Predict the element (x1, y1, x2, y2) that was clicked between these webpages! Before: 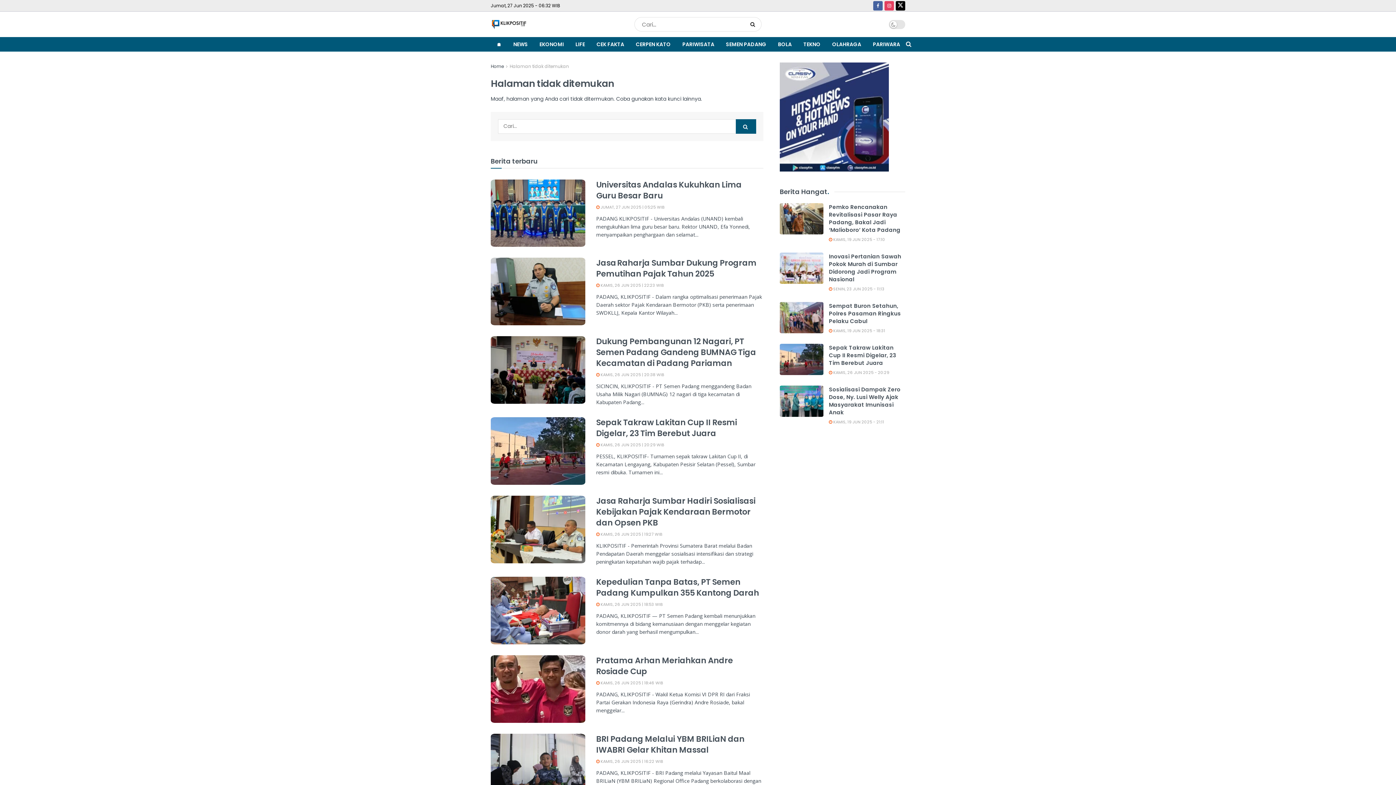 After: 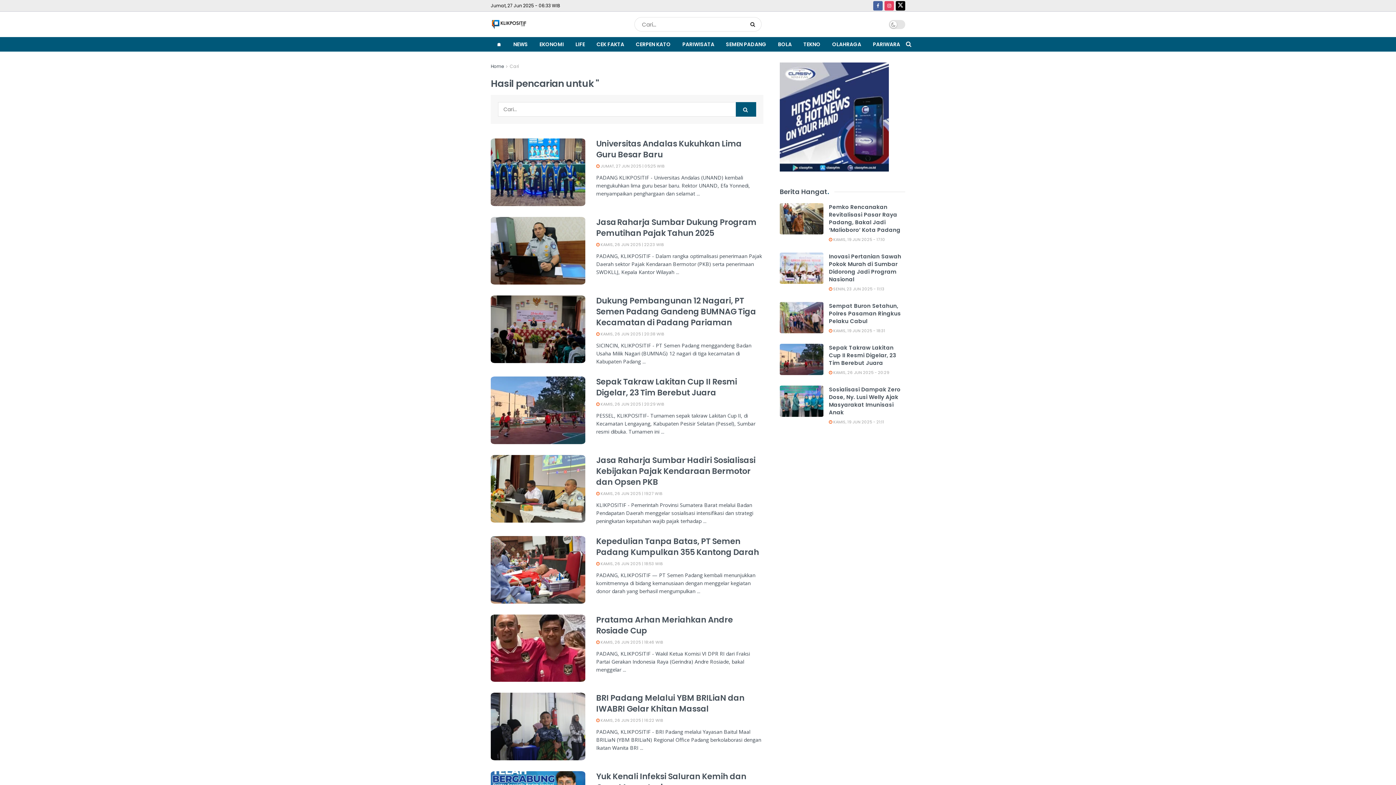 Action: label: Search Button bbox: (736, 119, 756, 133)